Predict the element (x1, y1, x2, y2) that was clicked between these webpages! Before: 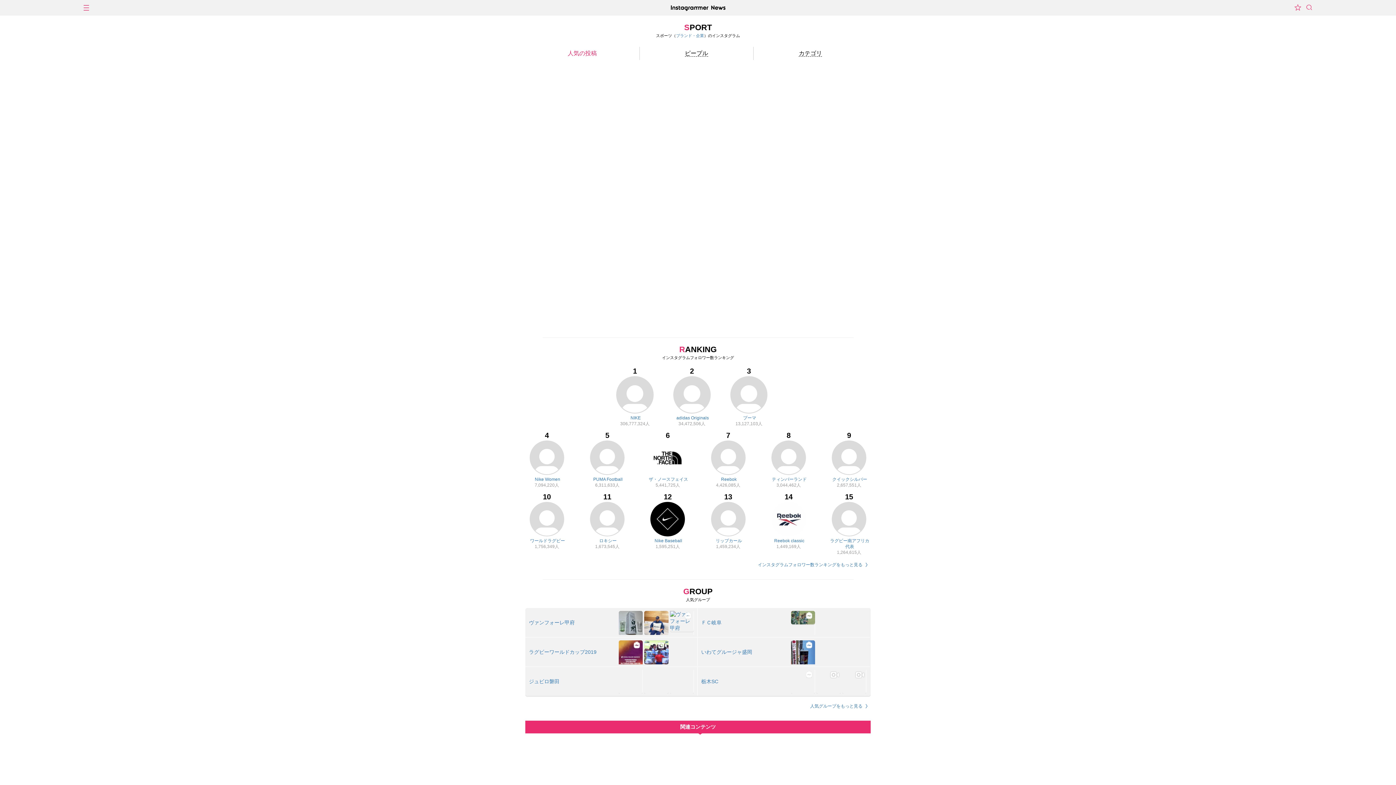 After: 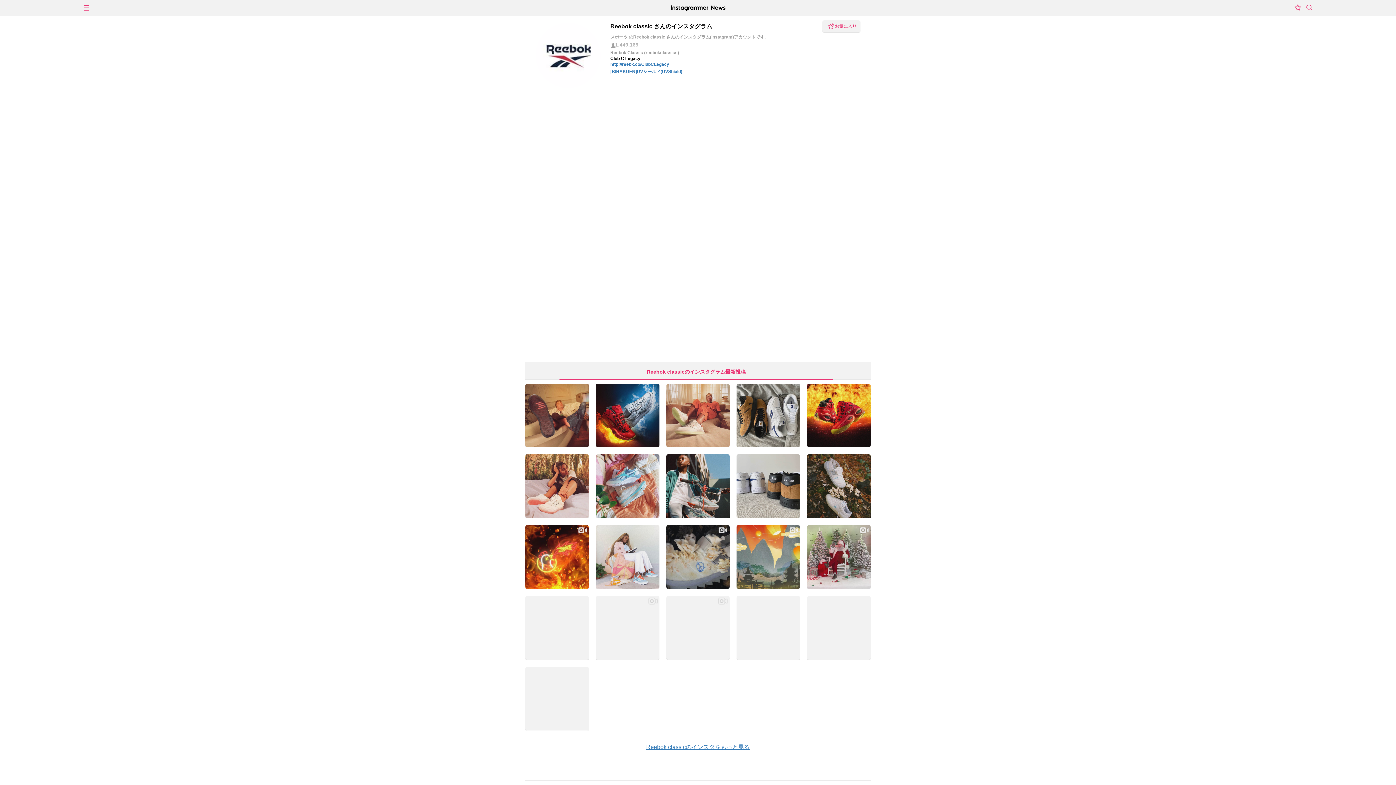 Action: label: Reebok classic

1,449,169人 bbox: (767, 502, 810, 549)